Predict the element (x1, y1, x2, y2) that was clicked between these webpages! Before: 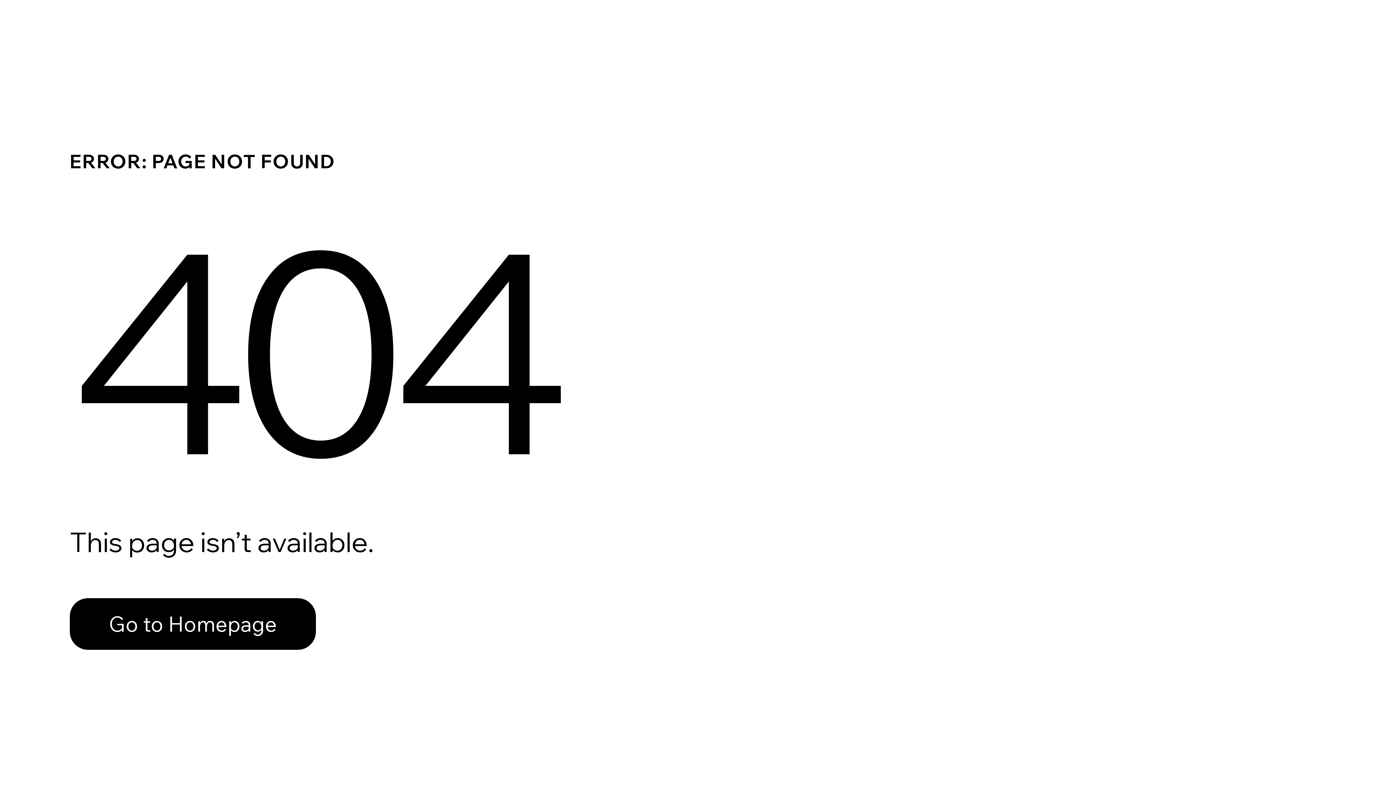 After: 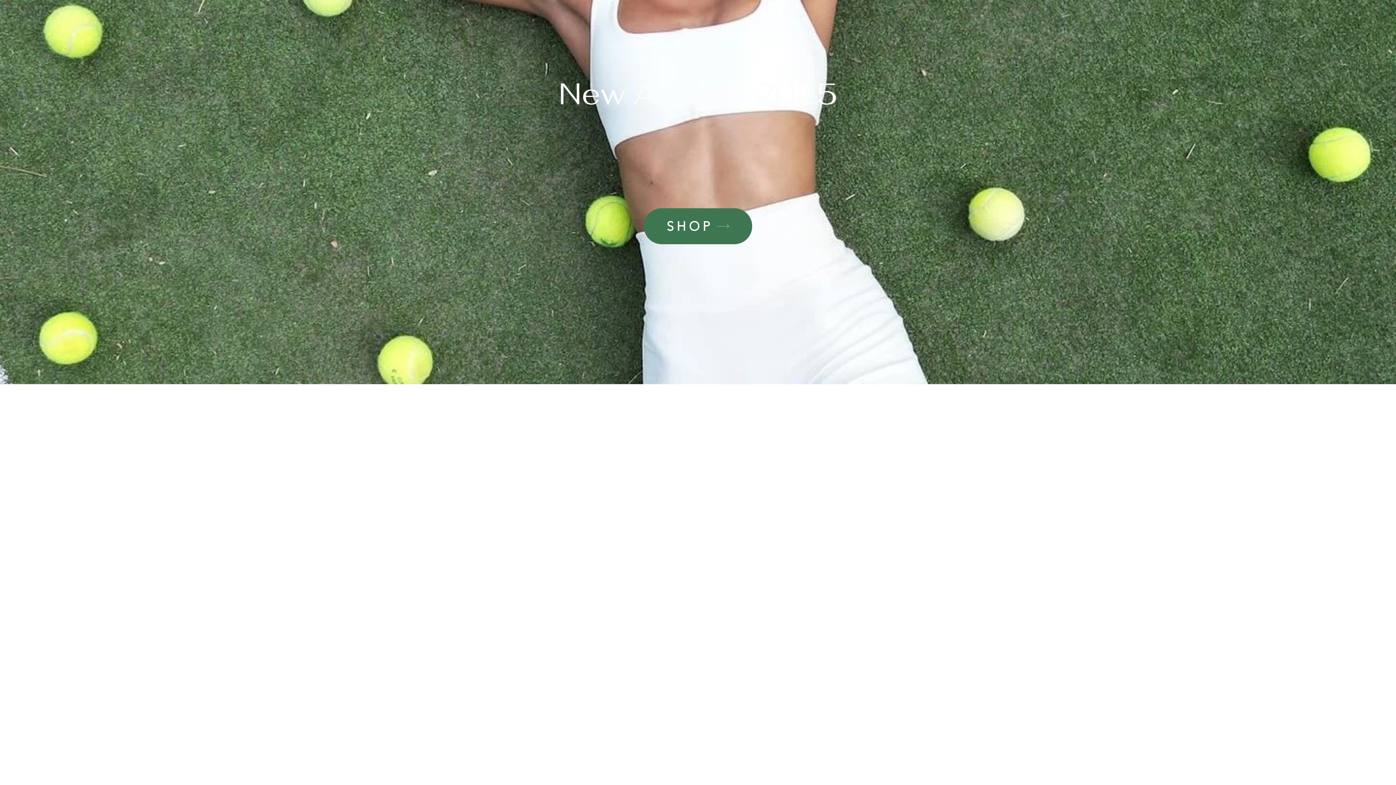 Action: label: Go to Homepage bbox: (69, 582, 768, 659)